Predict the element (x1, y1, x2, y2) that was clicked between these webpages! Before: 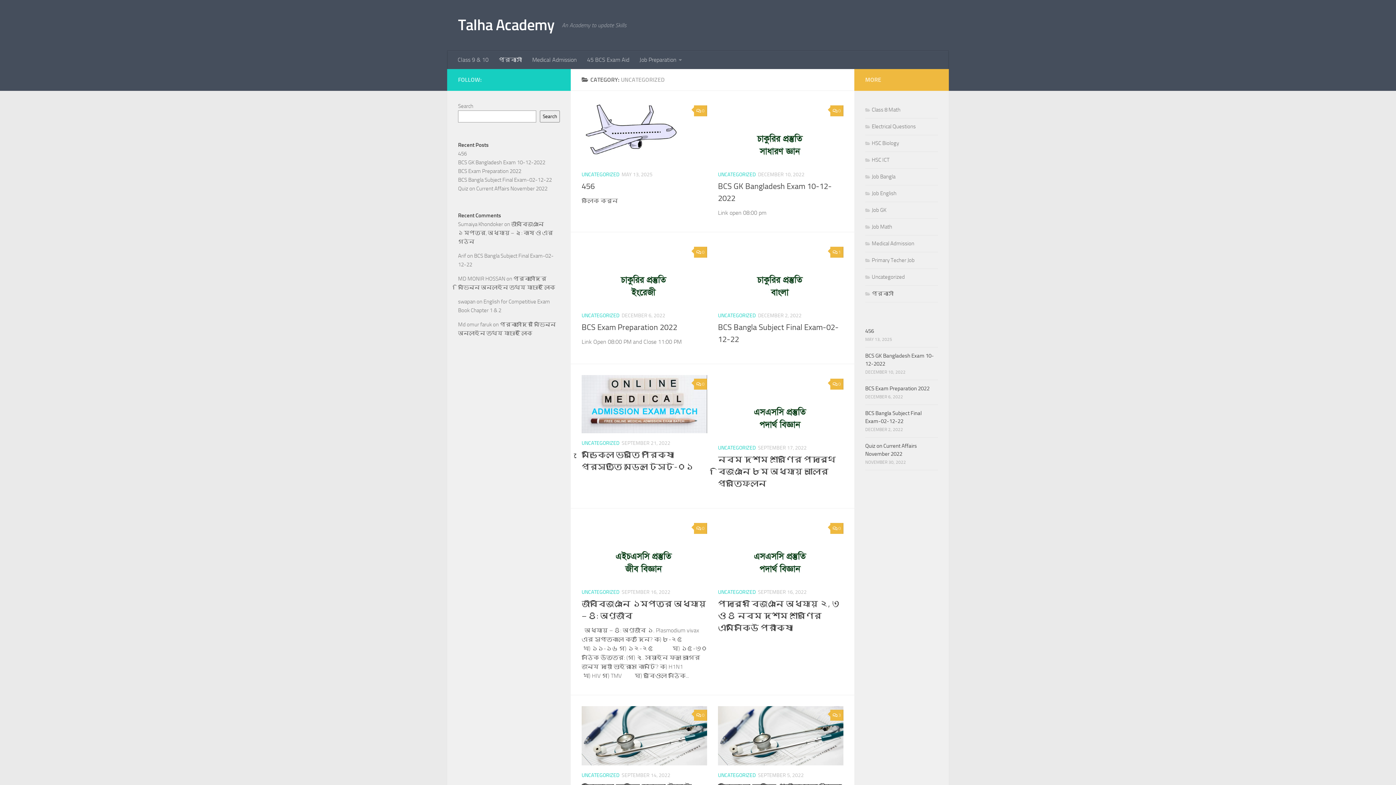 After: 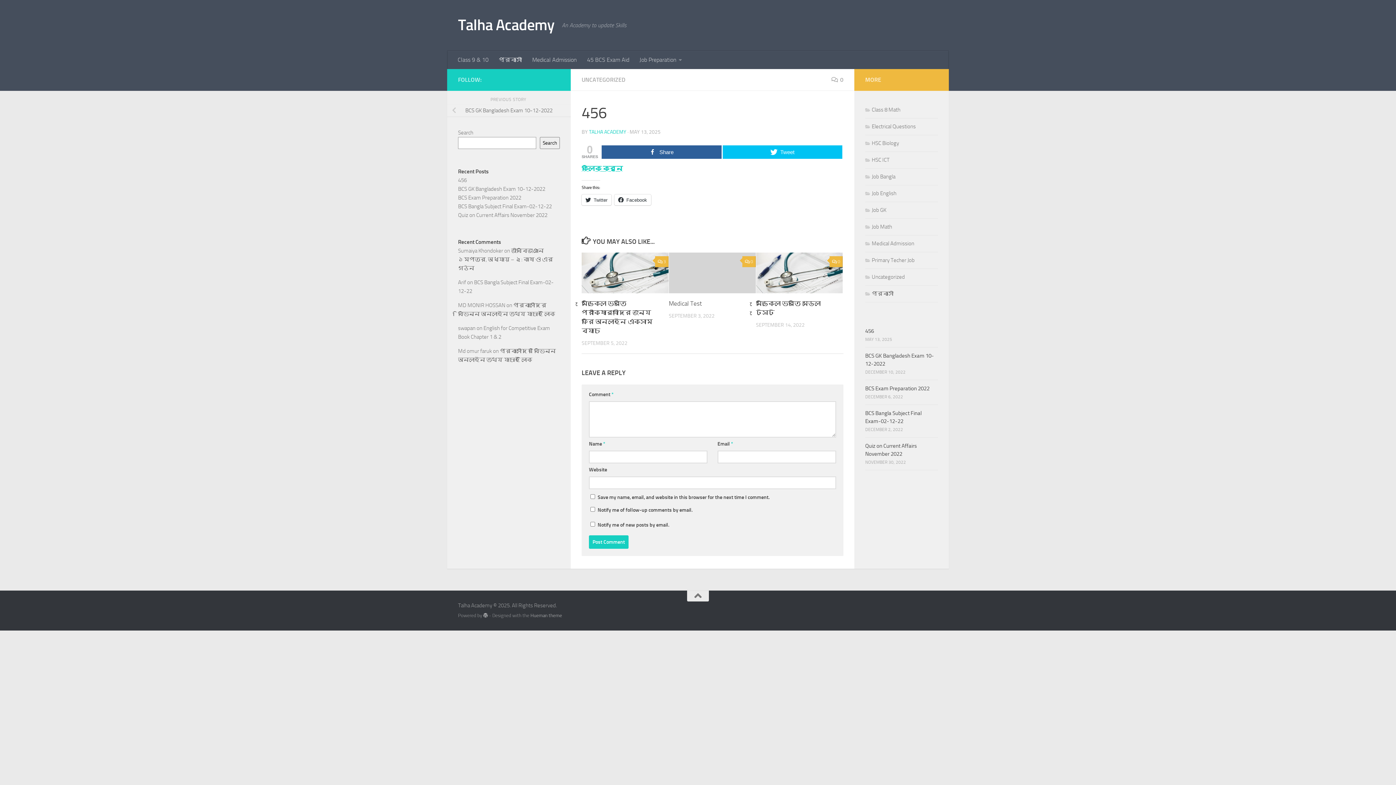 Action: bbox: (581, 181, 594, 191) label: 456